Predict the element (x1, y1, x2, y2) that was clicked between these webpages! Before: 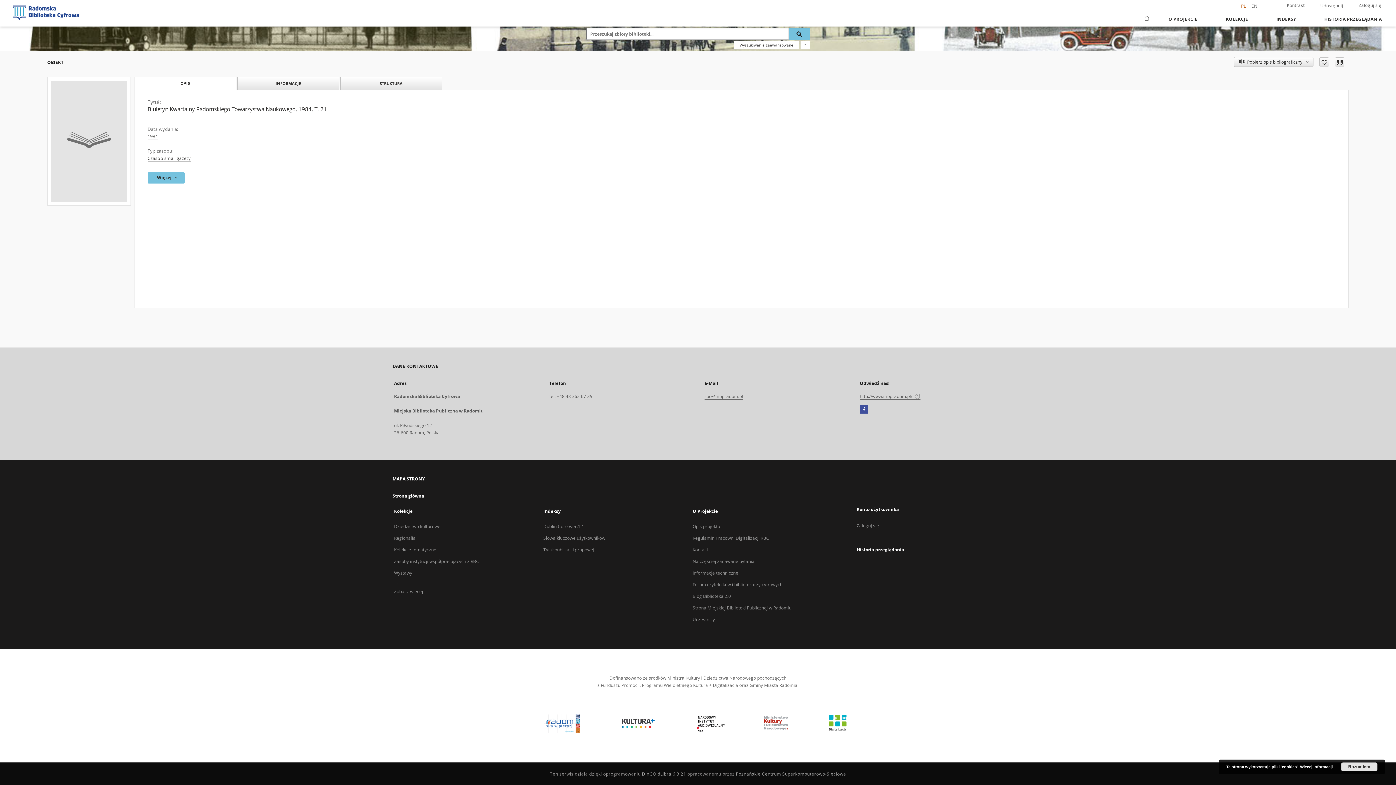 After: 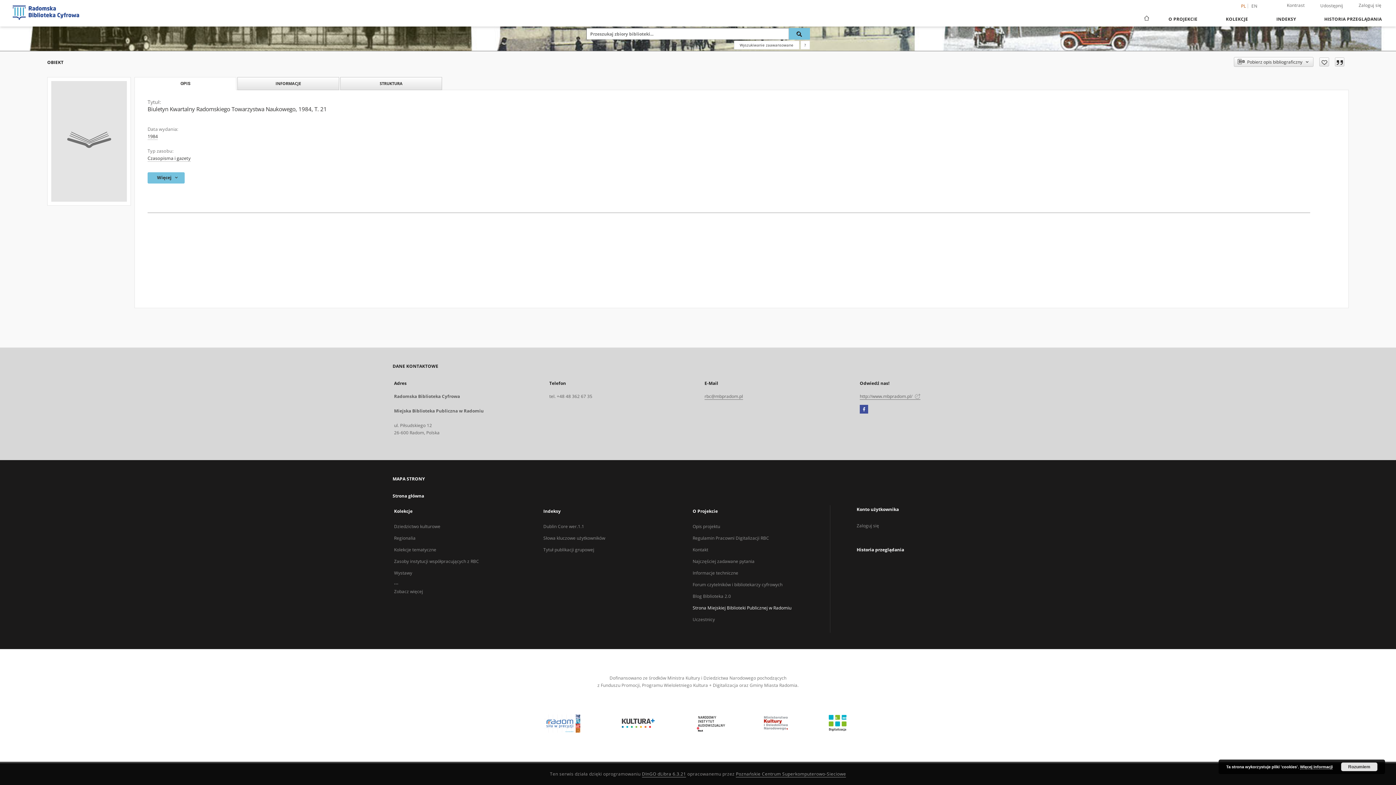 Action: label: Strona Miejskiej Biblioteki Publicznej w Radomiu bbox: (692, 605, 791, 611)